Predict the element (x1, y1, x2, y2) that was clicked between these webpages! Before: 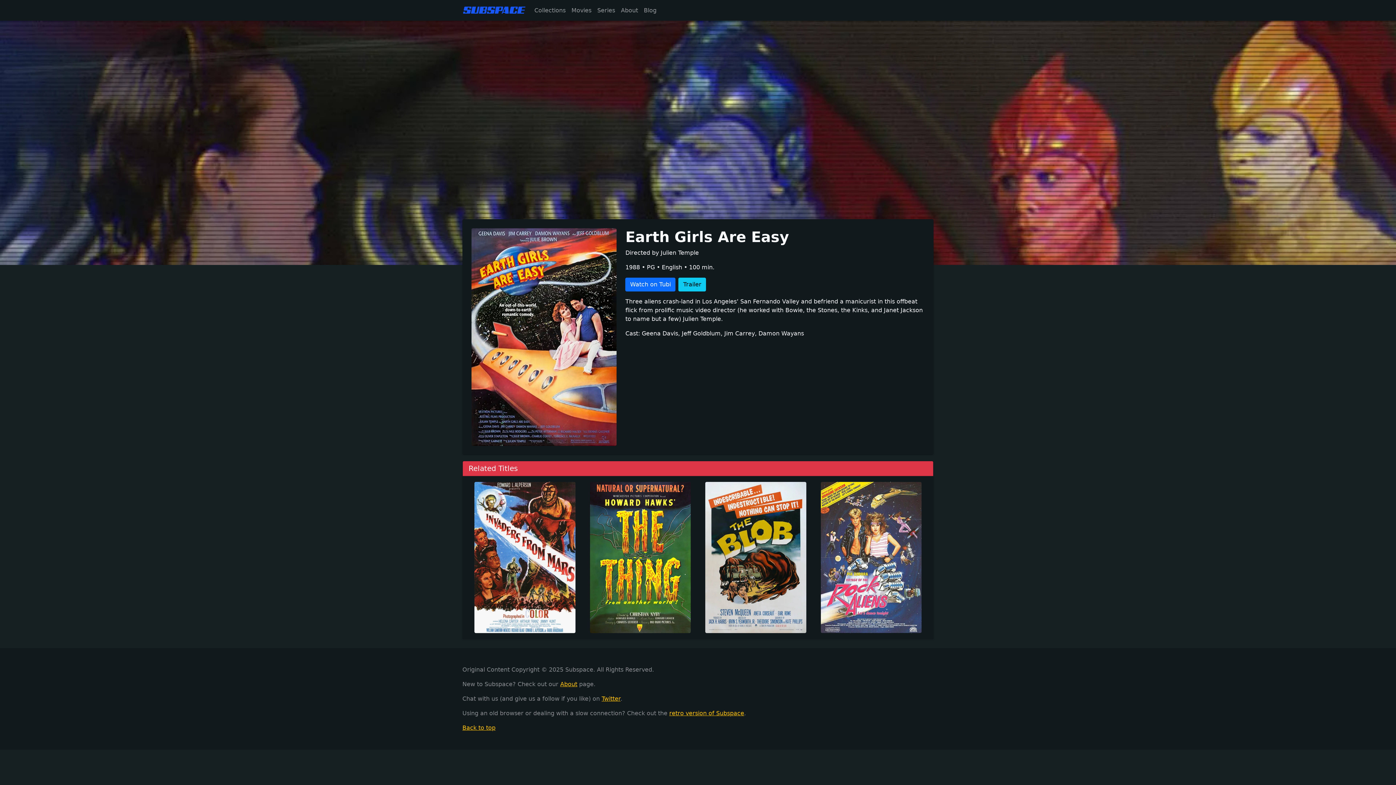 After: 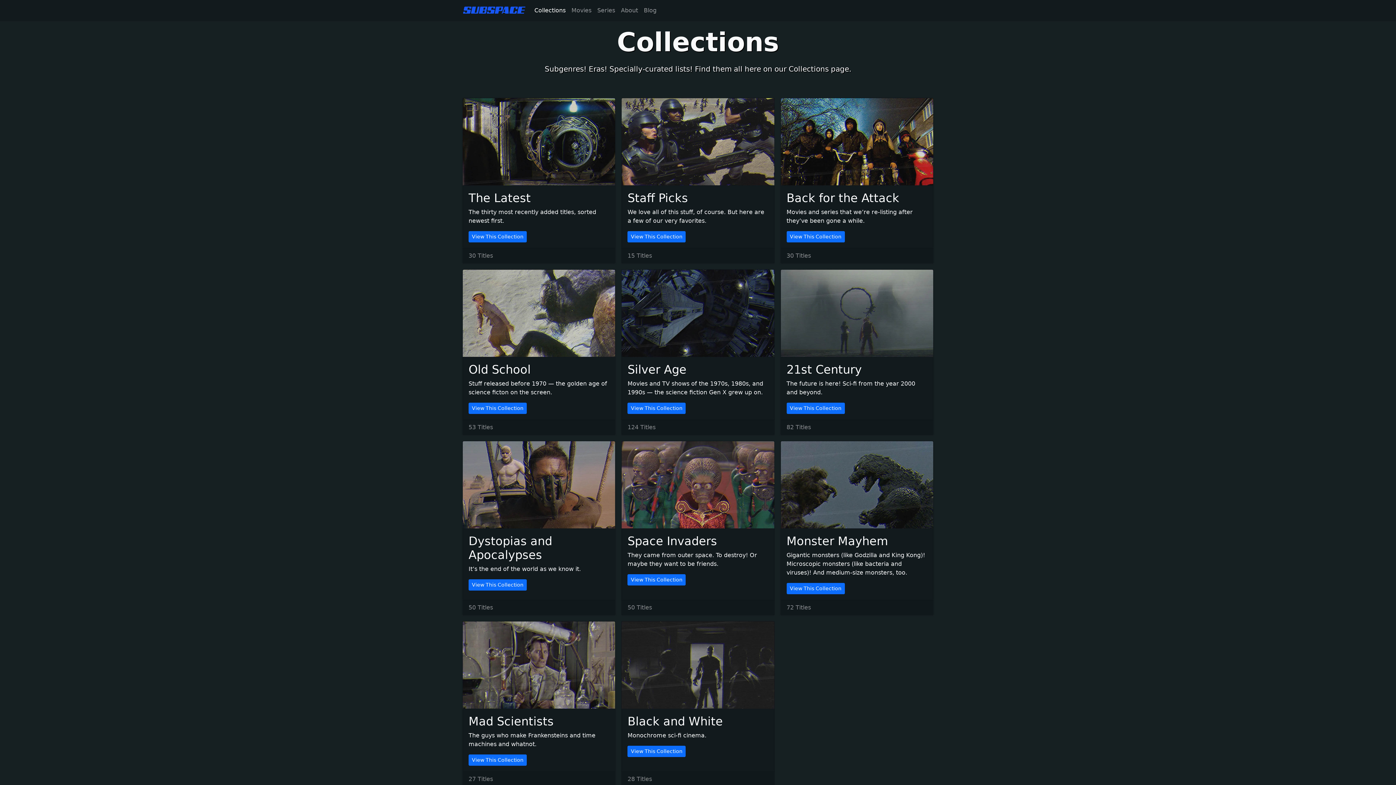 Action: bbox: (531, 3, 568, 17) label: Collections